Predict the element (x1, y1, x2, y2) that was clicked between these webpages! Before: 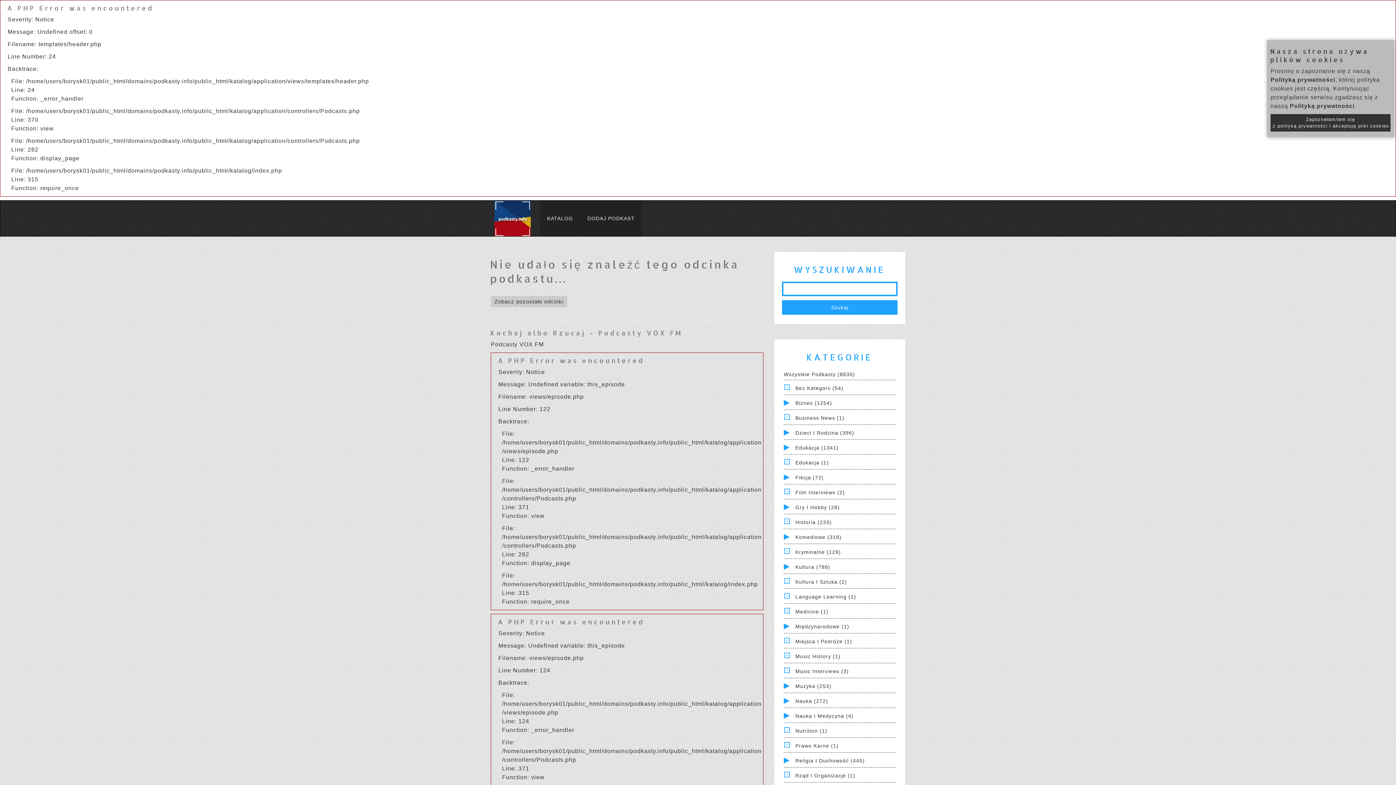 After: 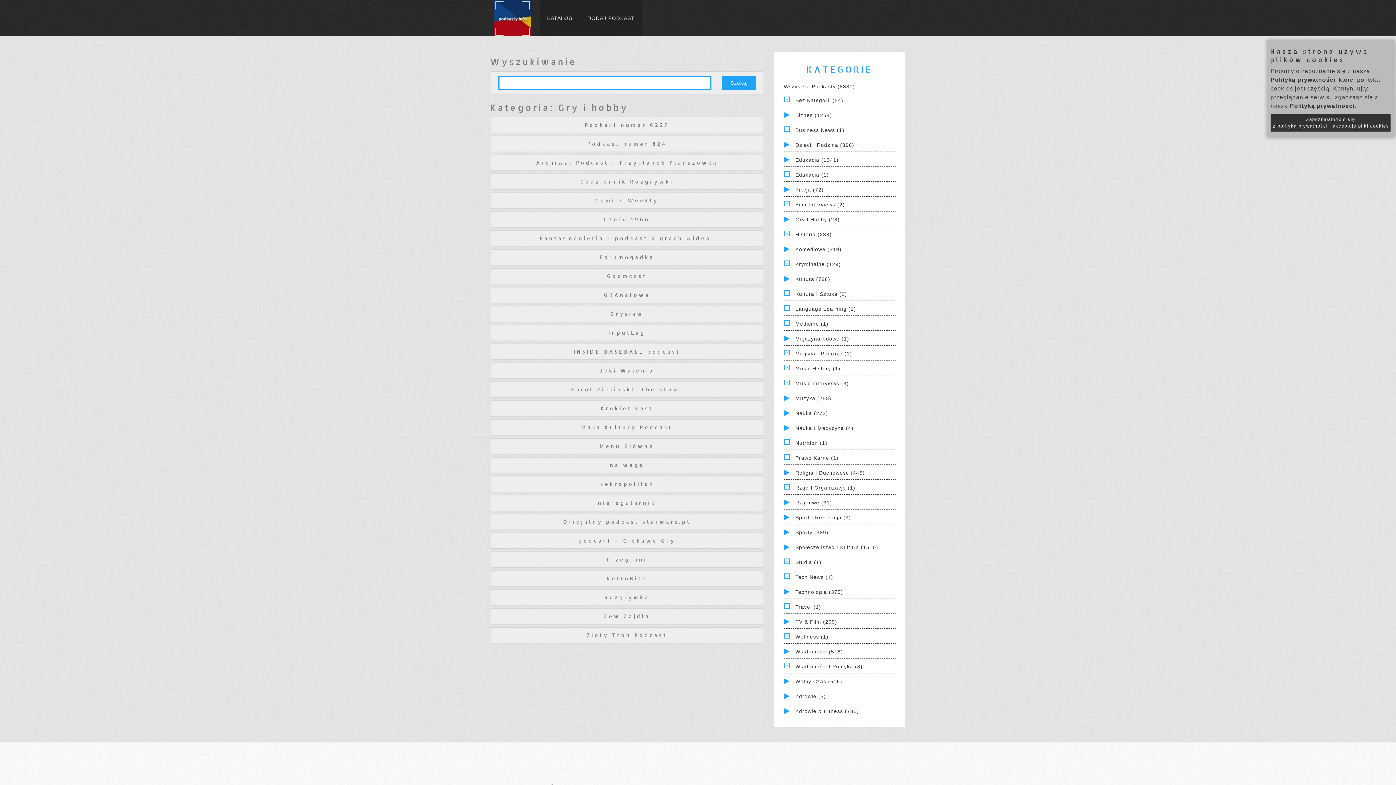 Action: label: Gry I Hobby (28) bbox: (795, 504, 840, 510)